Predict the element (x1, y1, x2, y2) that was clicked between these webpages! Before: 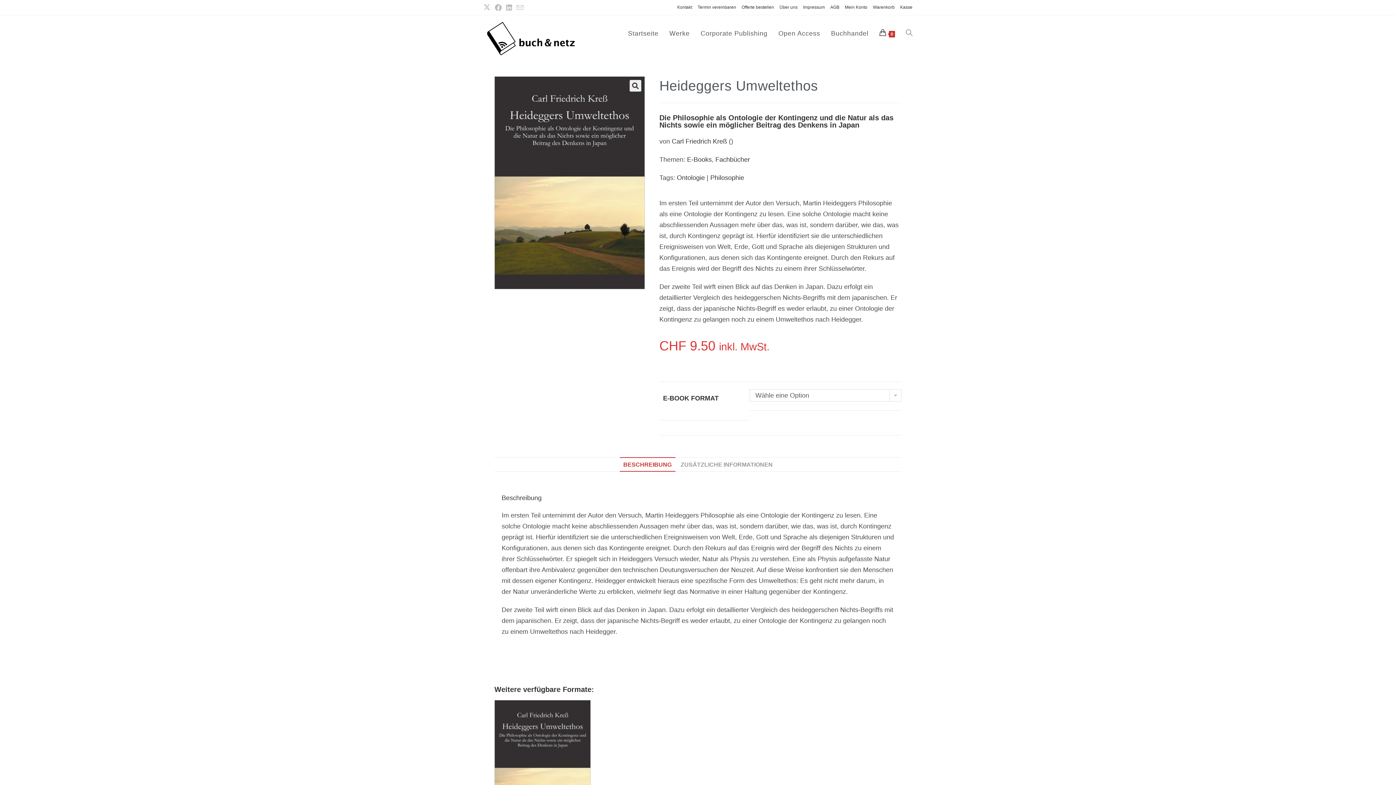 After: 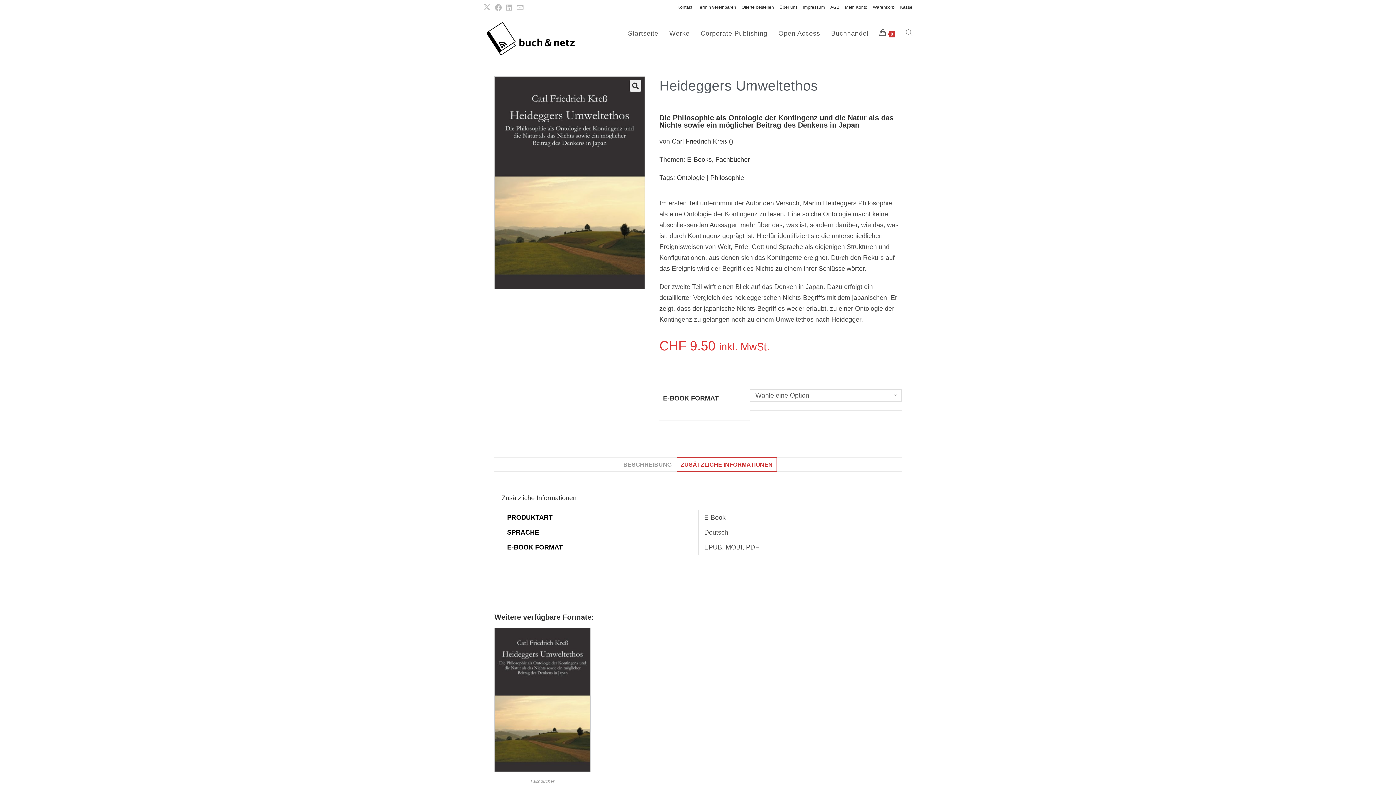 Action: bbox: (677, 457, 776, 472) label: ZUSÄTZLICHE INFORMATIONEN